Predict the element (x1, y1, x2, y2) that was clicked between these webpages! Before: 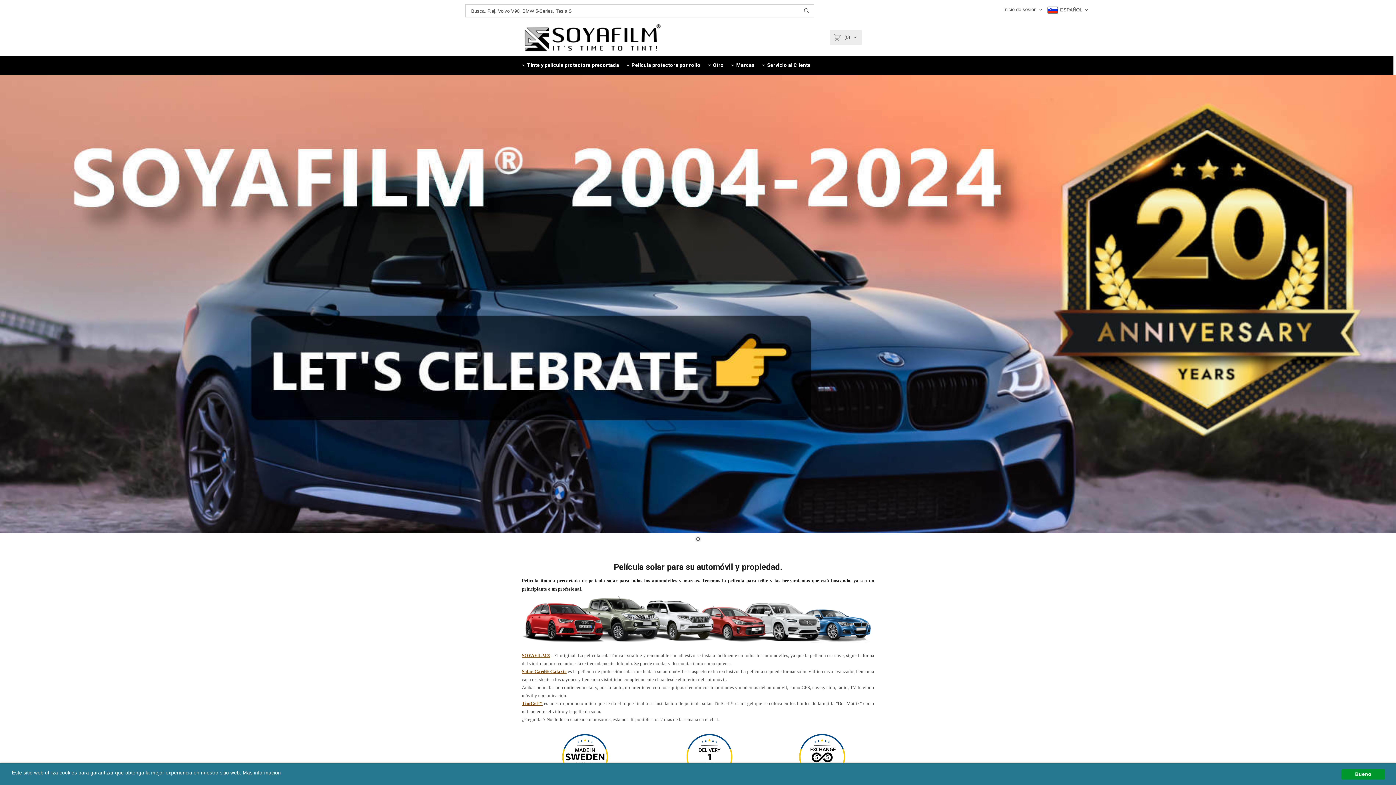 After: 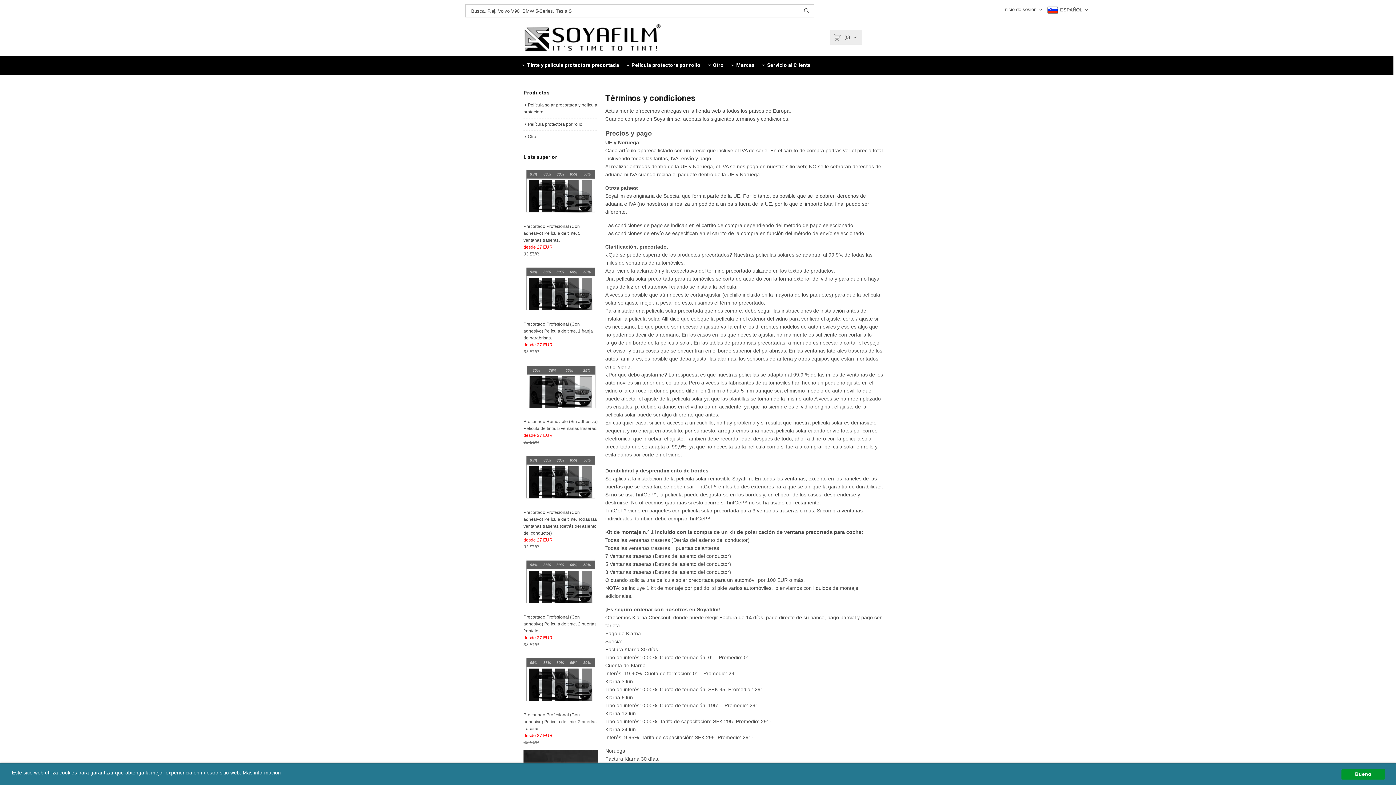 Action: label: Más información bbox: (242, 770, 280, 775)